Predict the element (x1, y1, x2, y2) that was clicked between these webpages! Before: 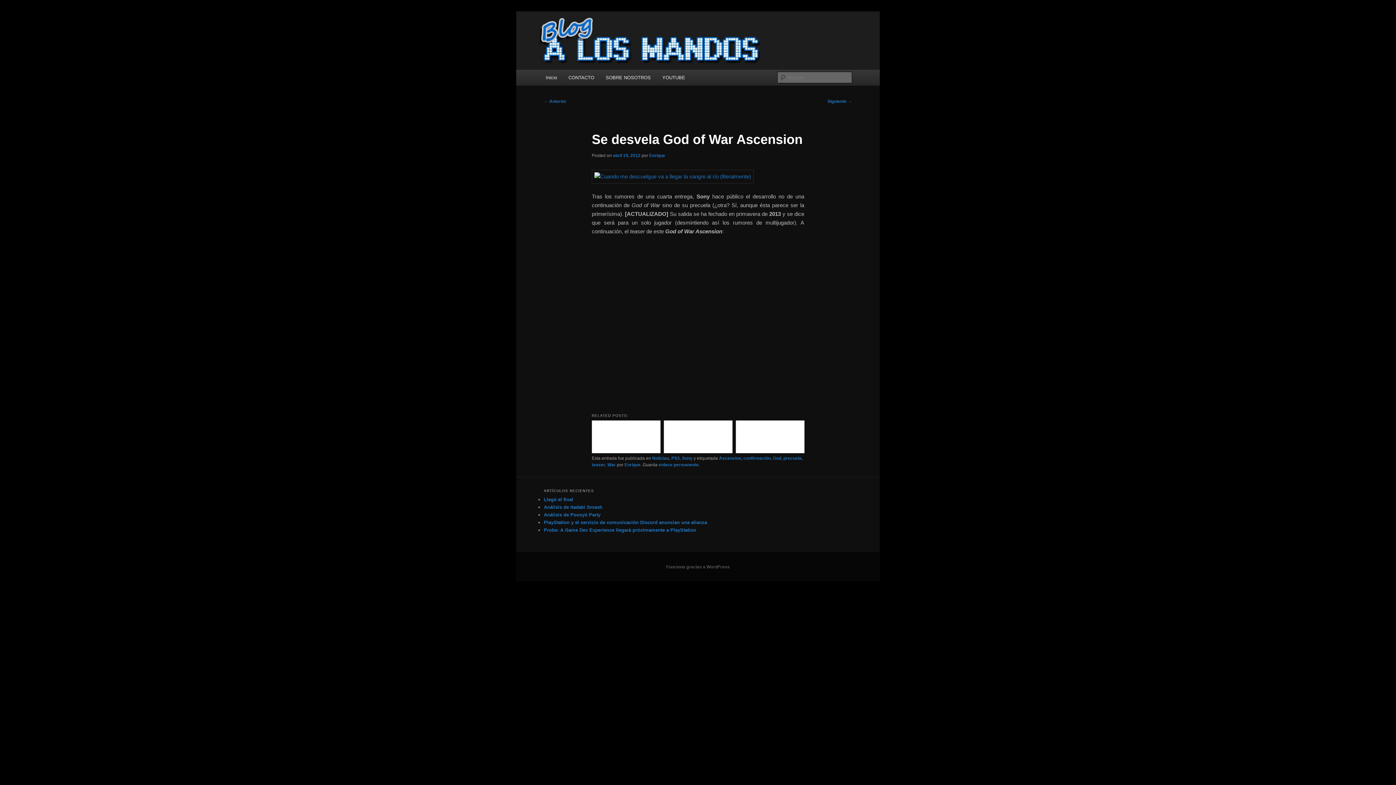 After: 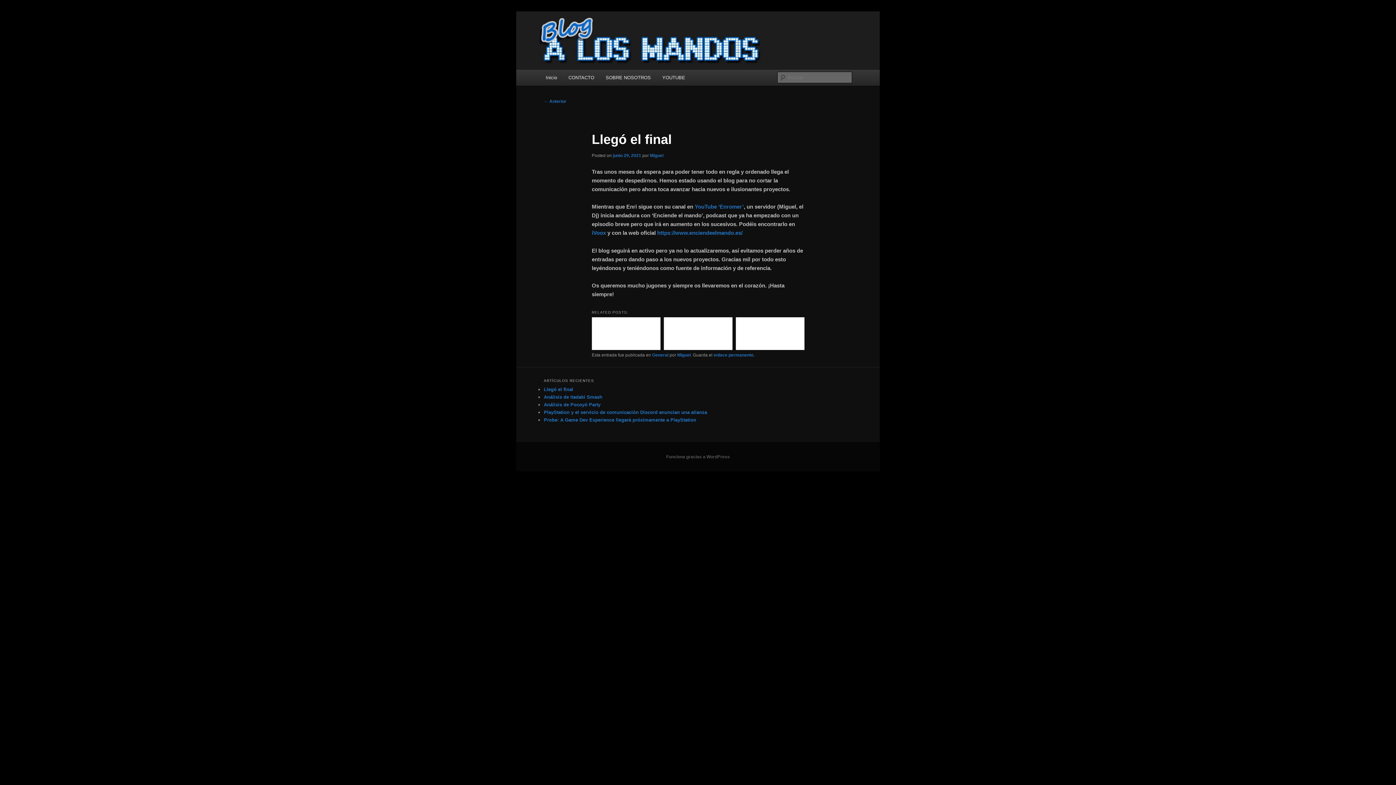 Action: bbox: (544, 496, 573, 502) label: Llegó el final